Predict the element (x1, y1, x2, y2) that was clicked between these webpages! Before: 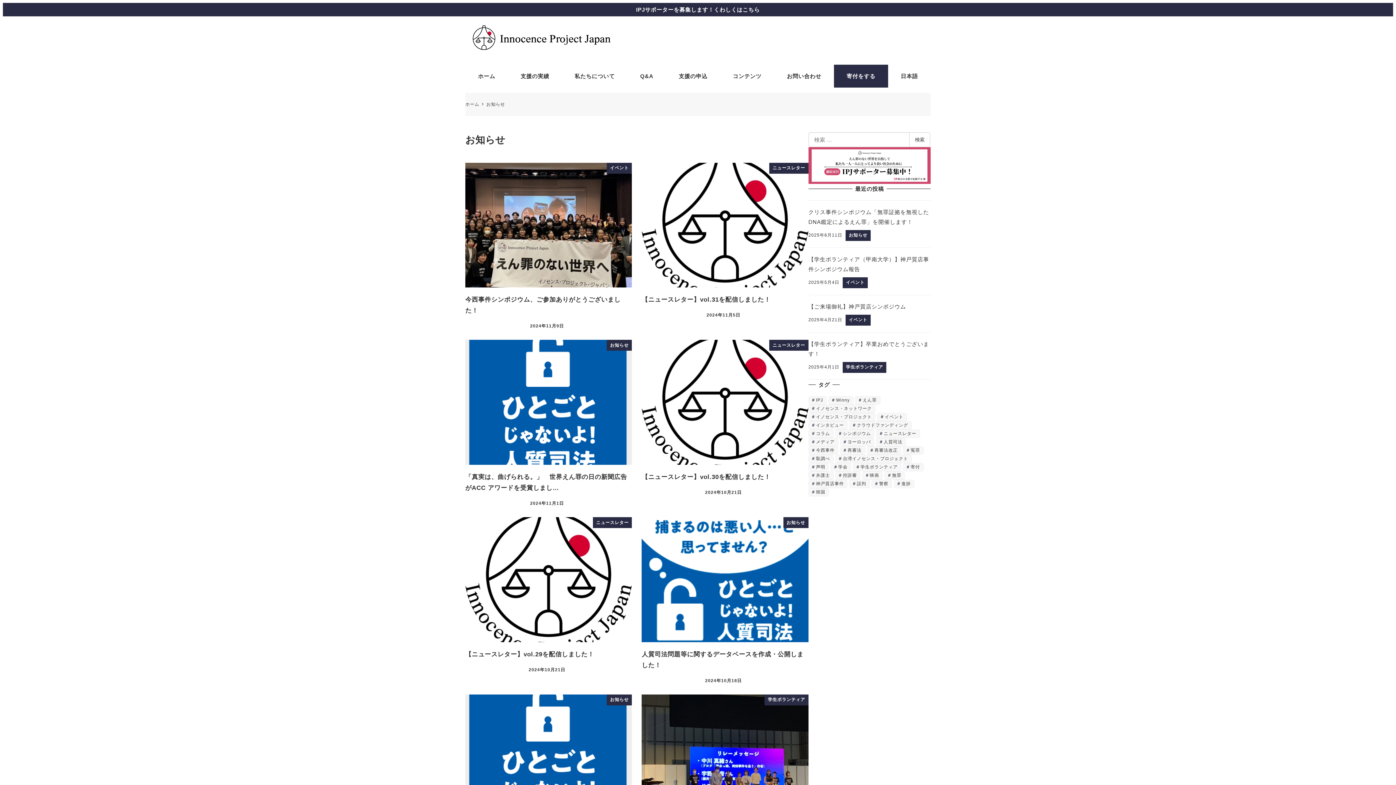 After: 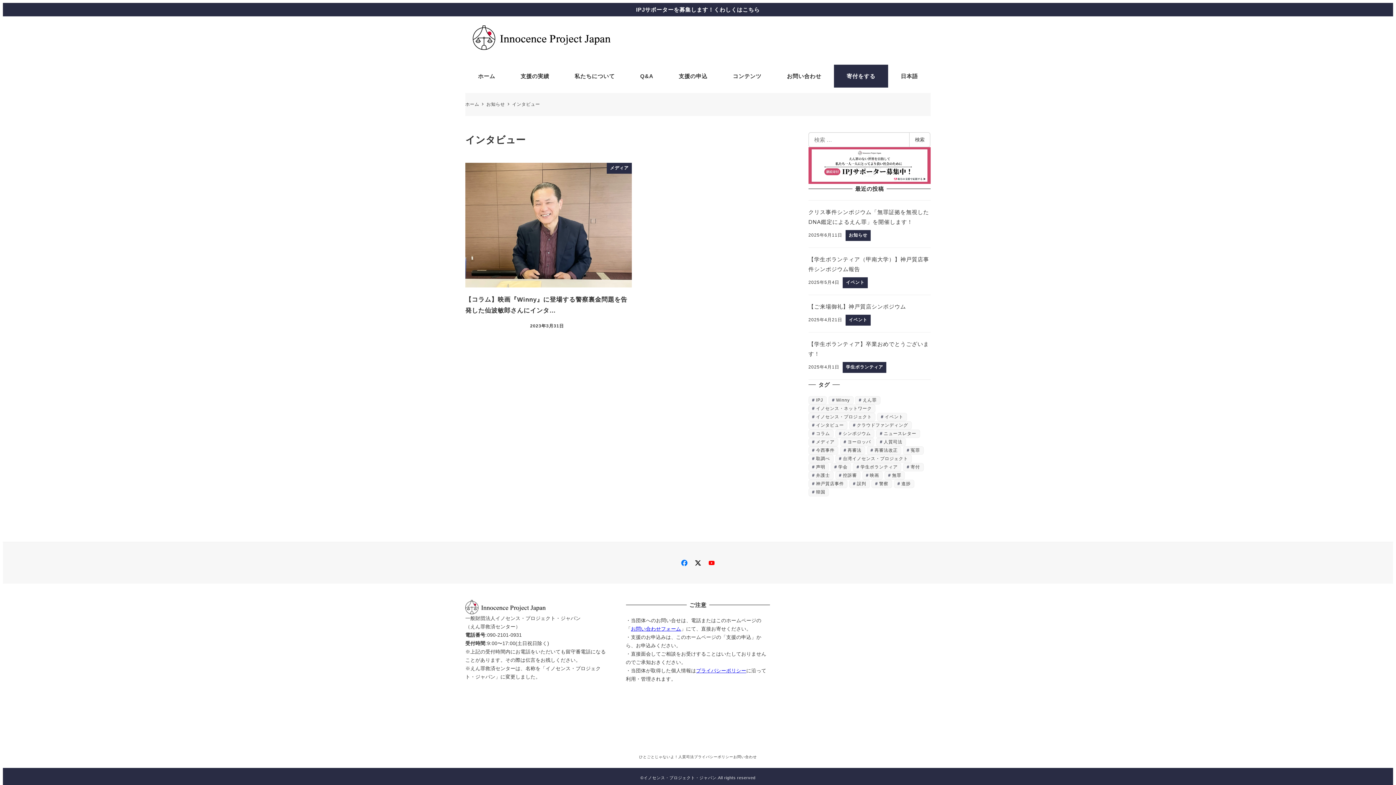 Action: label: インタビュー (1個の項目) bbox: (808, 421, 847, 429)